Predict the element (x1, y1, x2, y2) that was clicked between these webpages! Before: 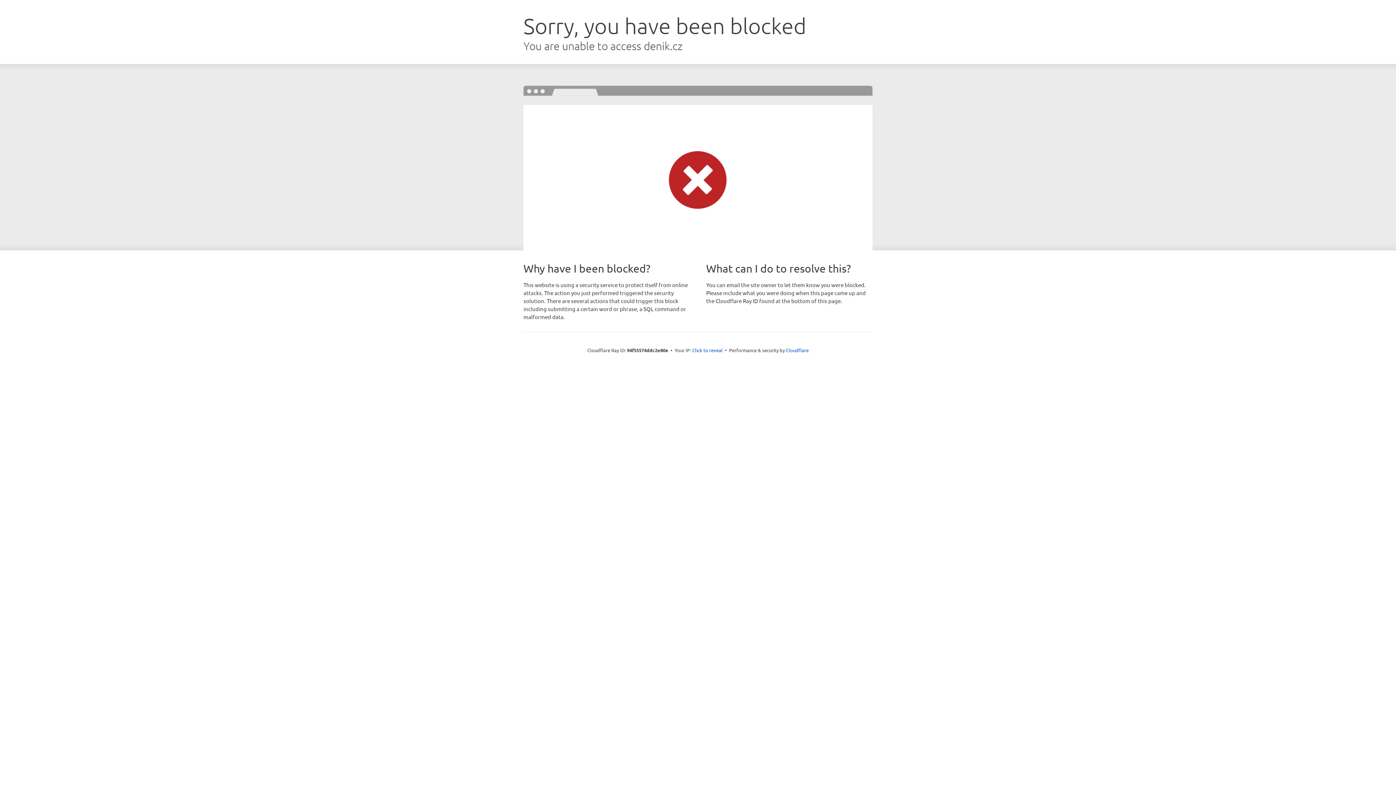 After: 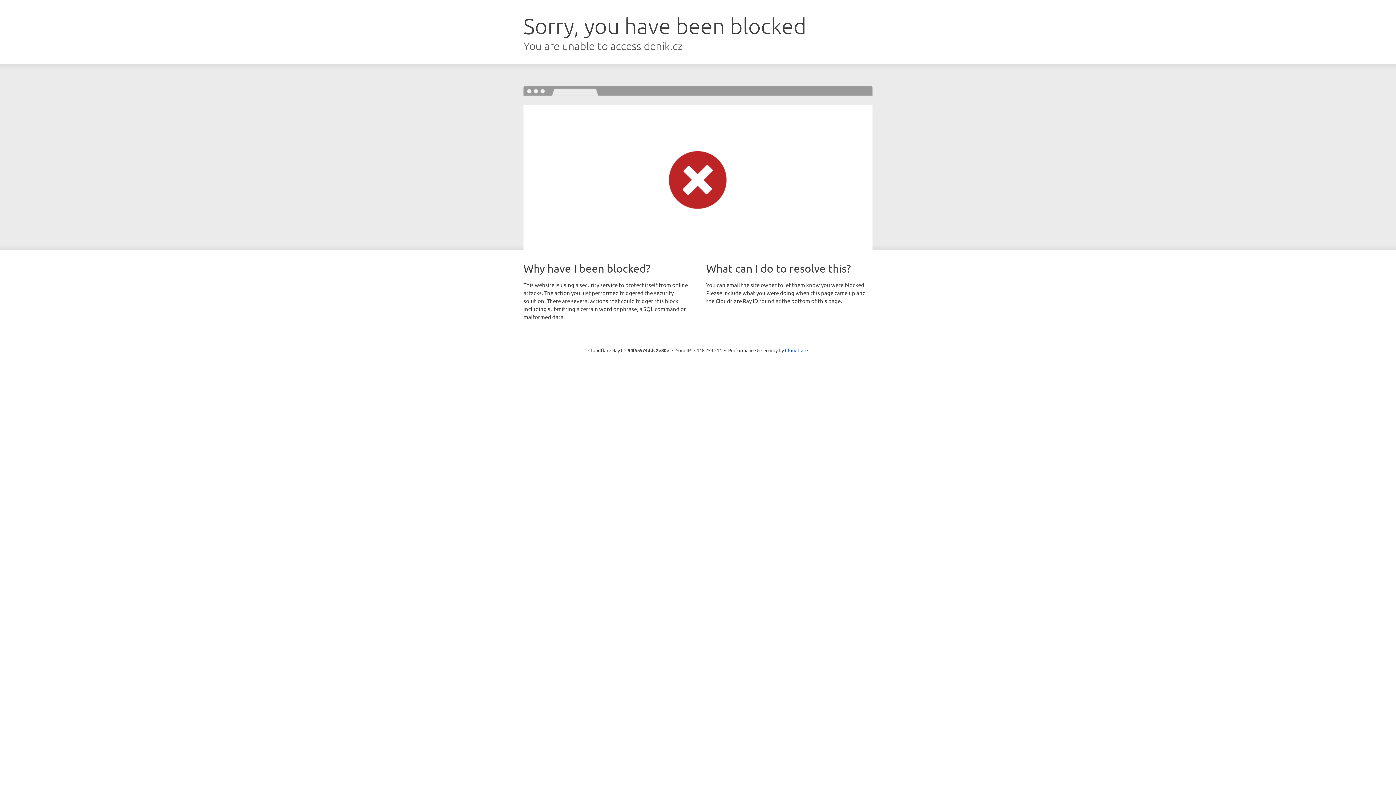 Action: label: Click to reveal bbox: (692, 346, 722, 353)